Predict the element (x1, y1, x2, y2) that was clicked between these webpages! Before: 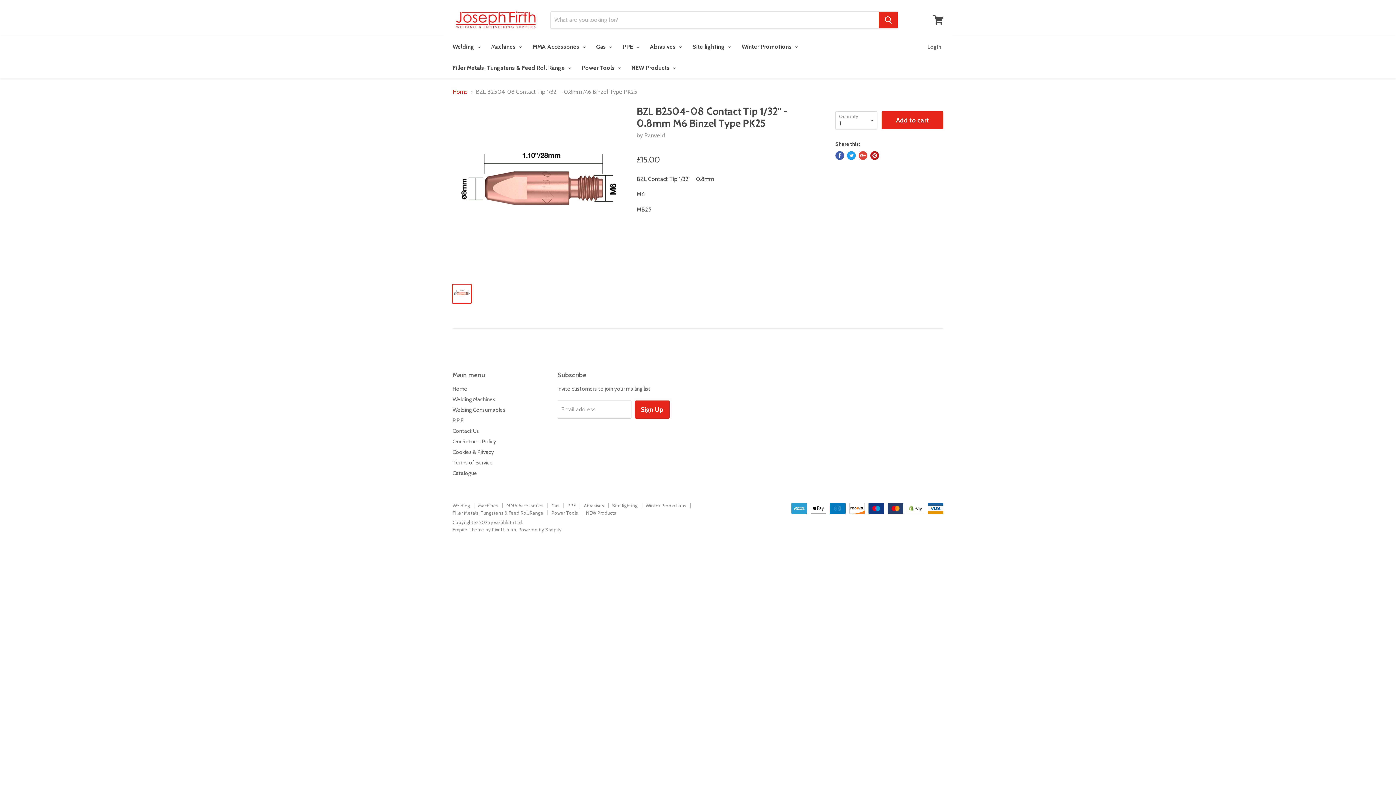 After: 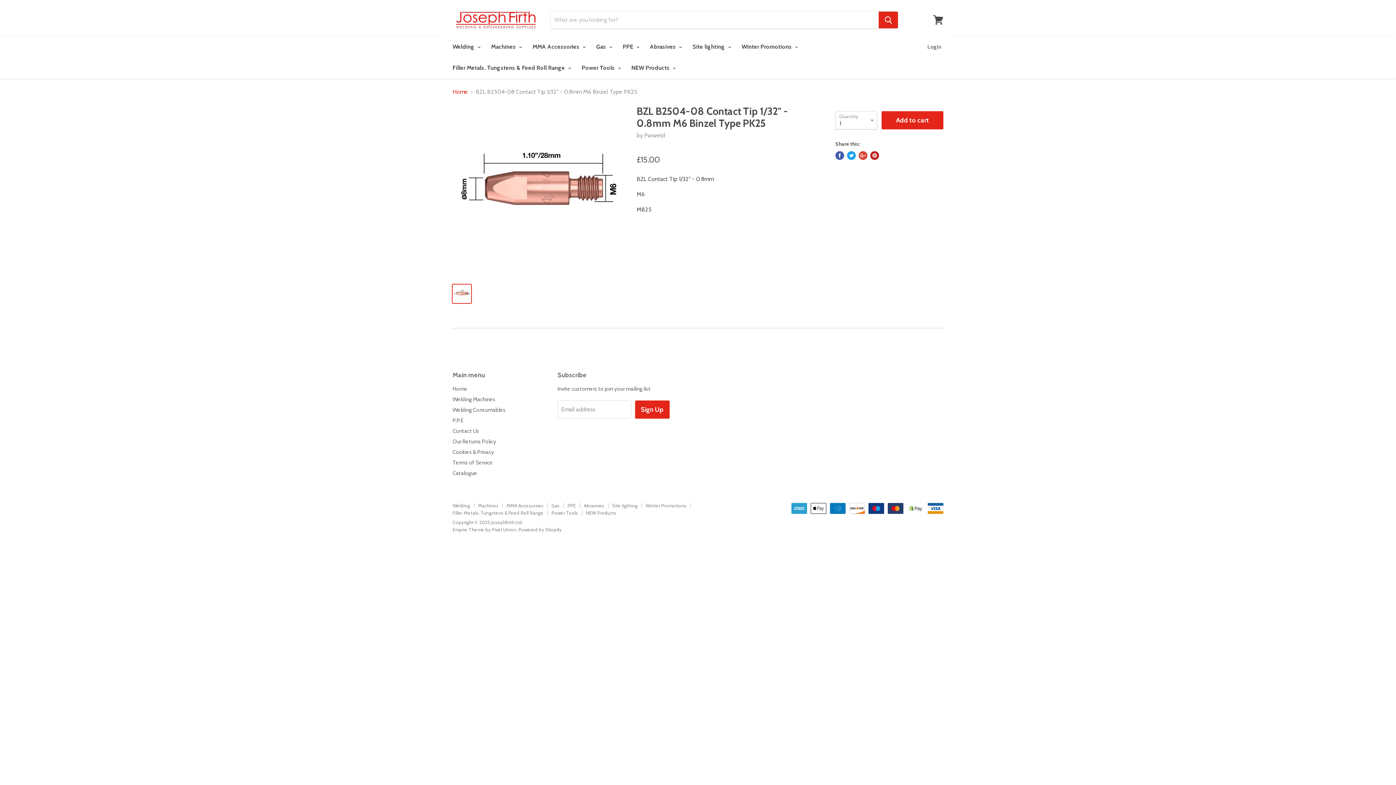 Action: label: Share on Google+ bbox: (858, 151, 867, 160)